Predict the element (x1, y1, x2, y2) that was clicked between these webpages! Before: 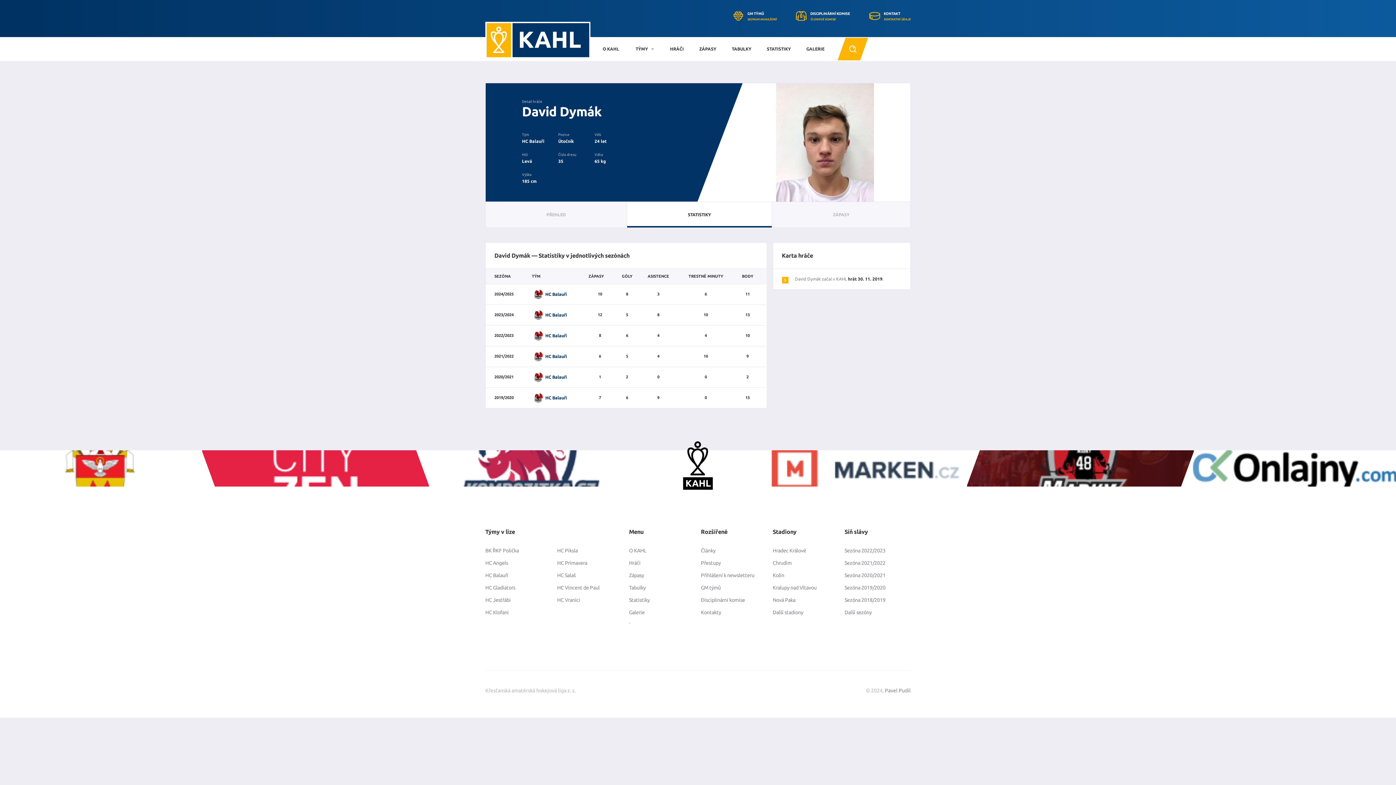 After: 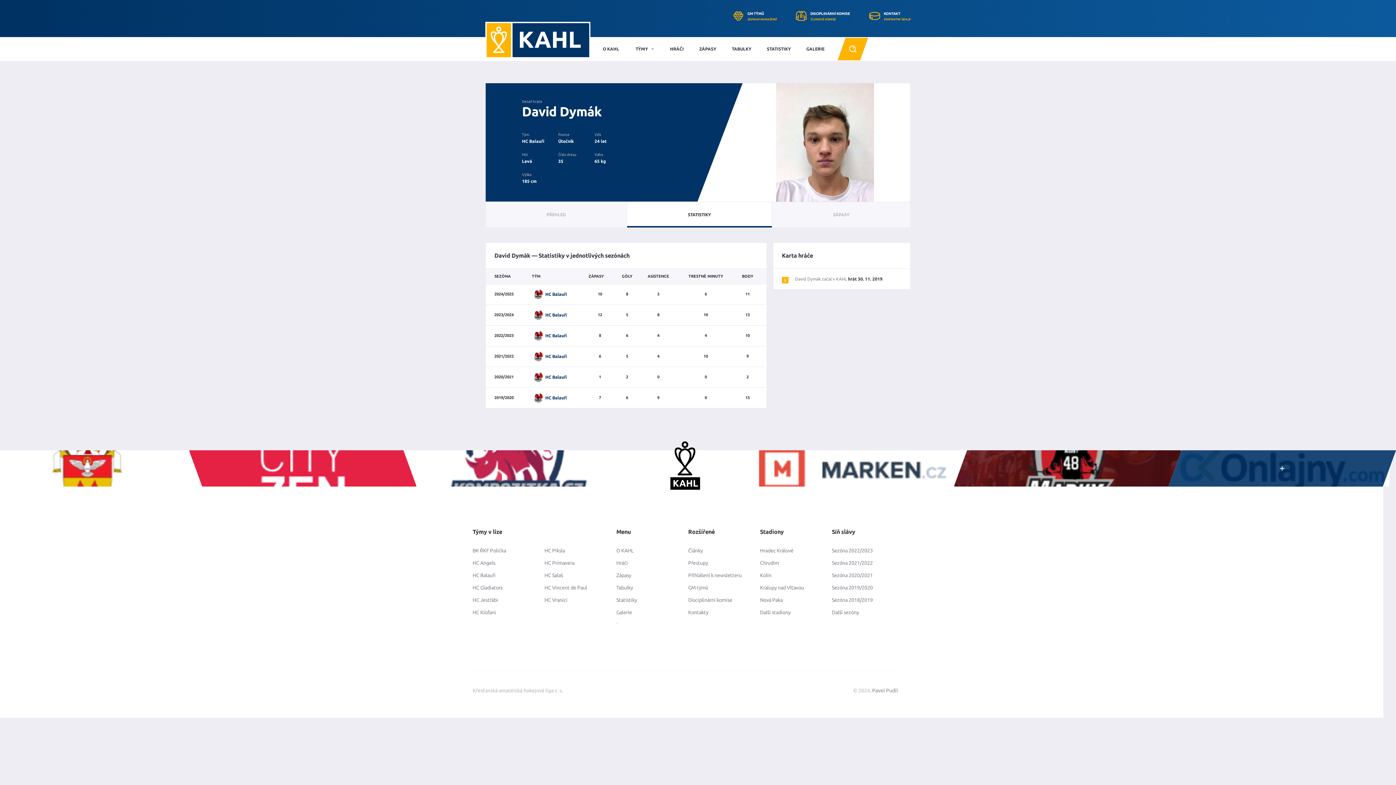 Action: bbox: (1181, 450, 1409, 486)